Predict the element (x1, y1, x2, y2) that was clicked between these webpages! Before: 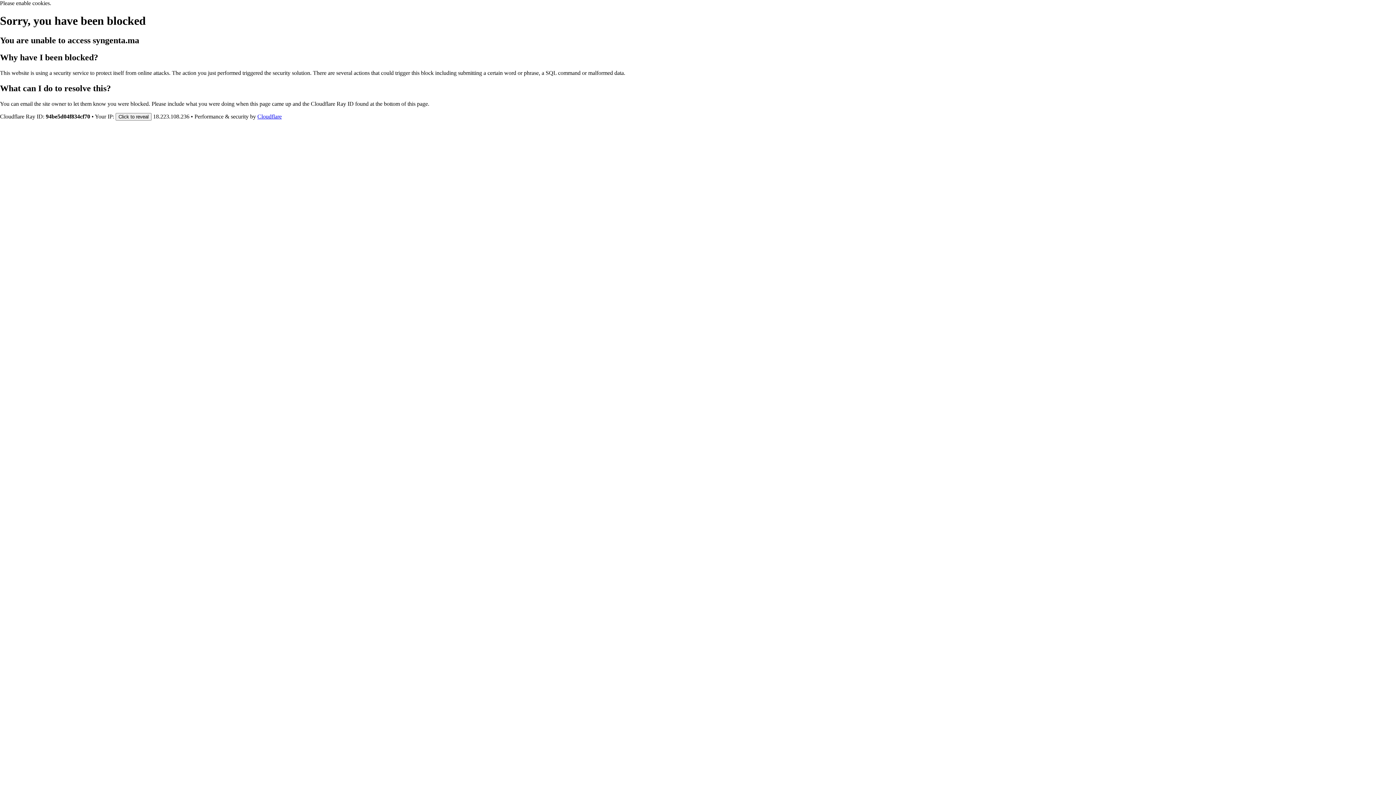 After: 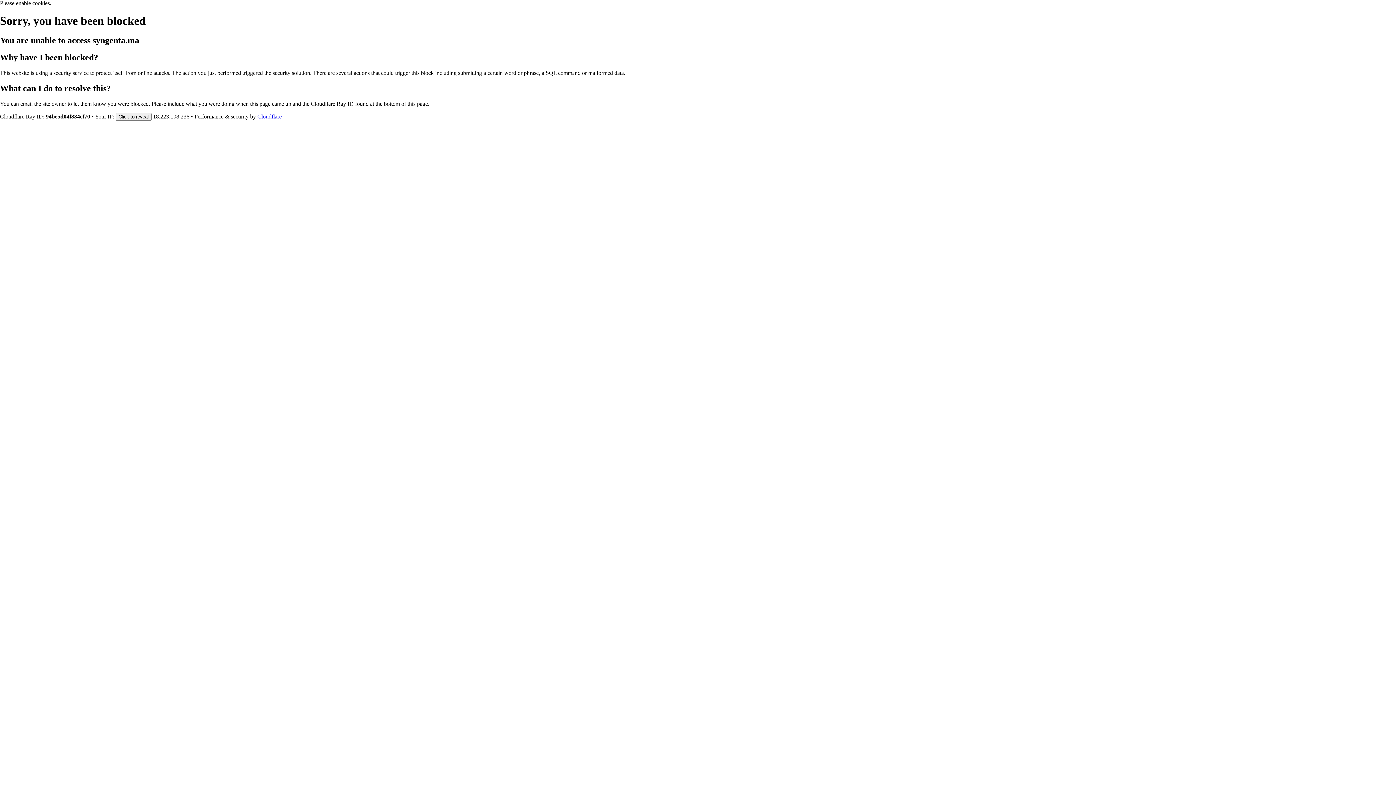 Action: label: Cloudflare bbox: (257, 113, 281, 119)